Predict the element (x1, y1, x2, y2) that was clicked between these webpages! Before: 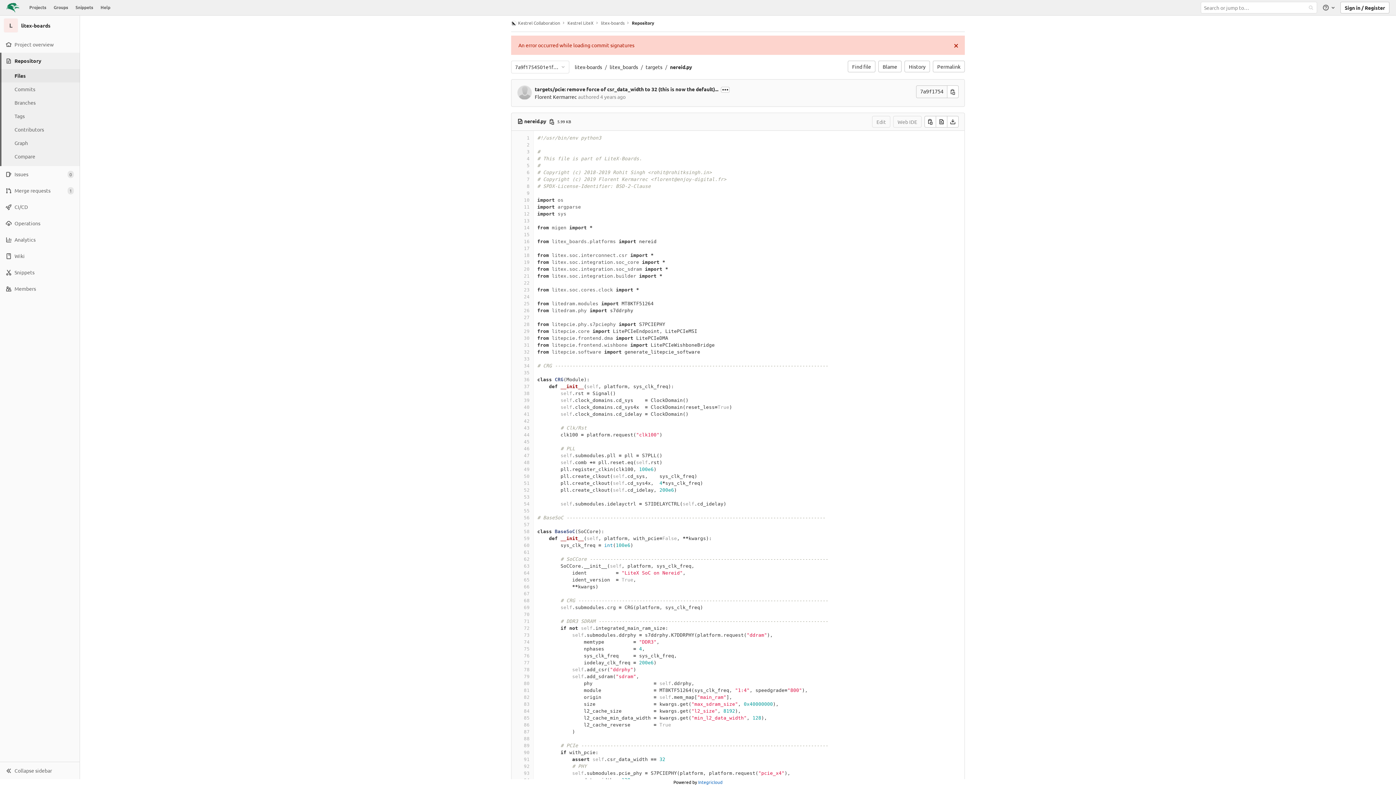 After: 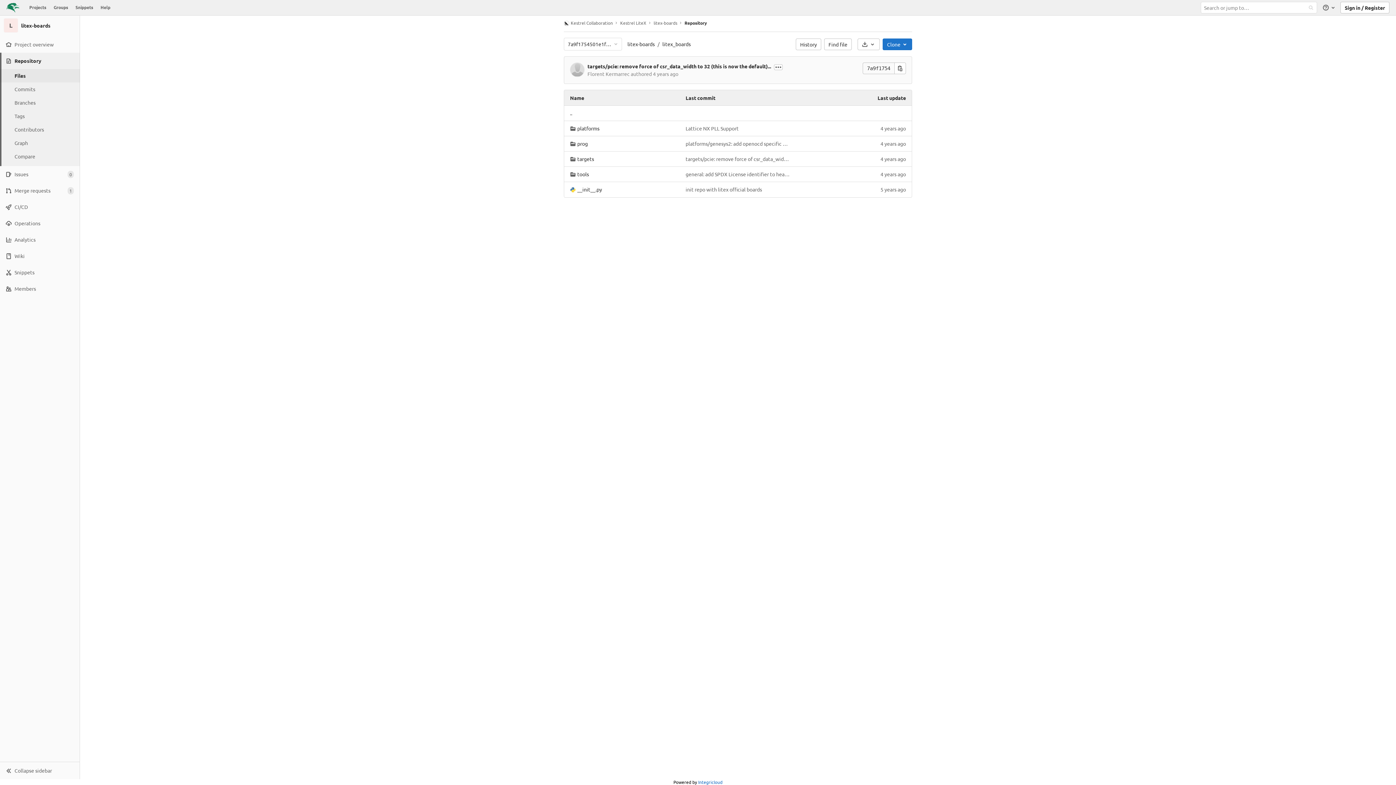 Action: bbox: (609, 60, 638, 73) label: litex_boards